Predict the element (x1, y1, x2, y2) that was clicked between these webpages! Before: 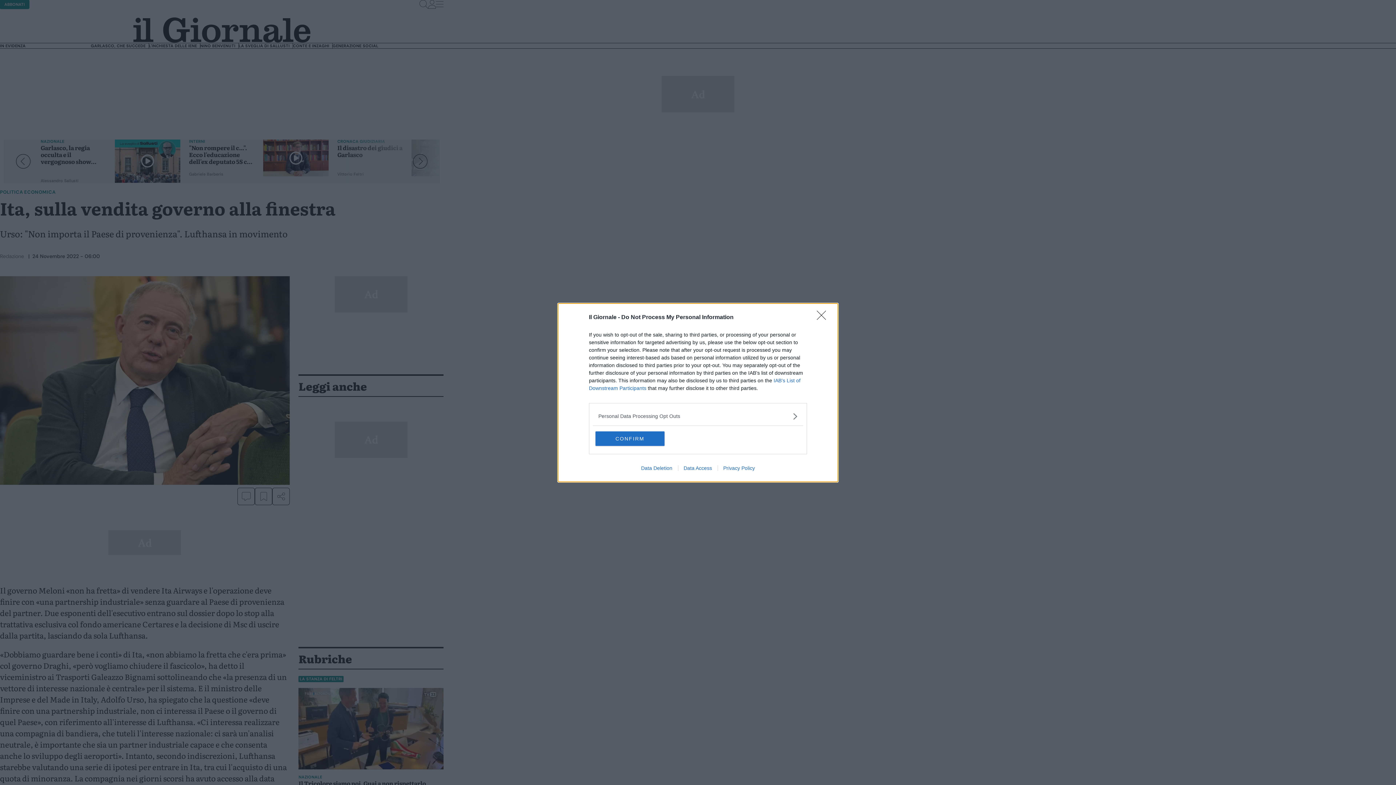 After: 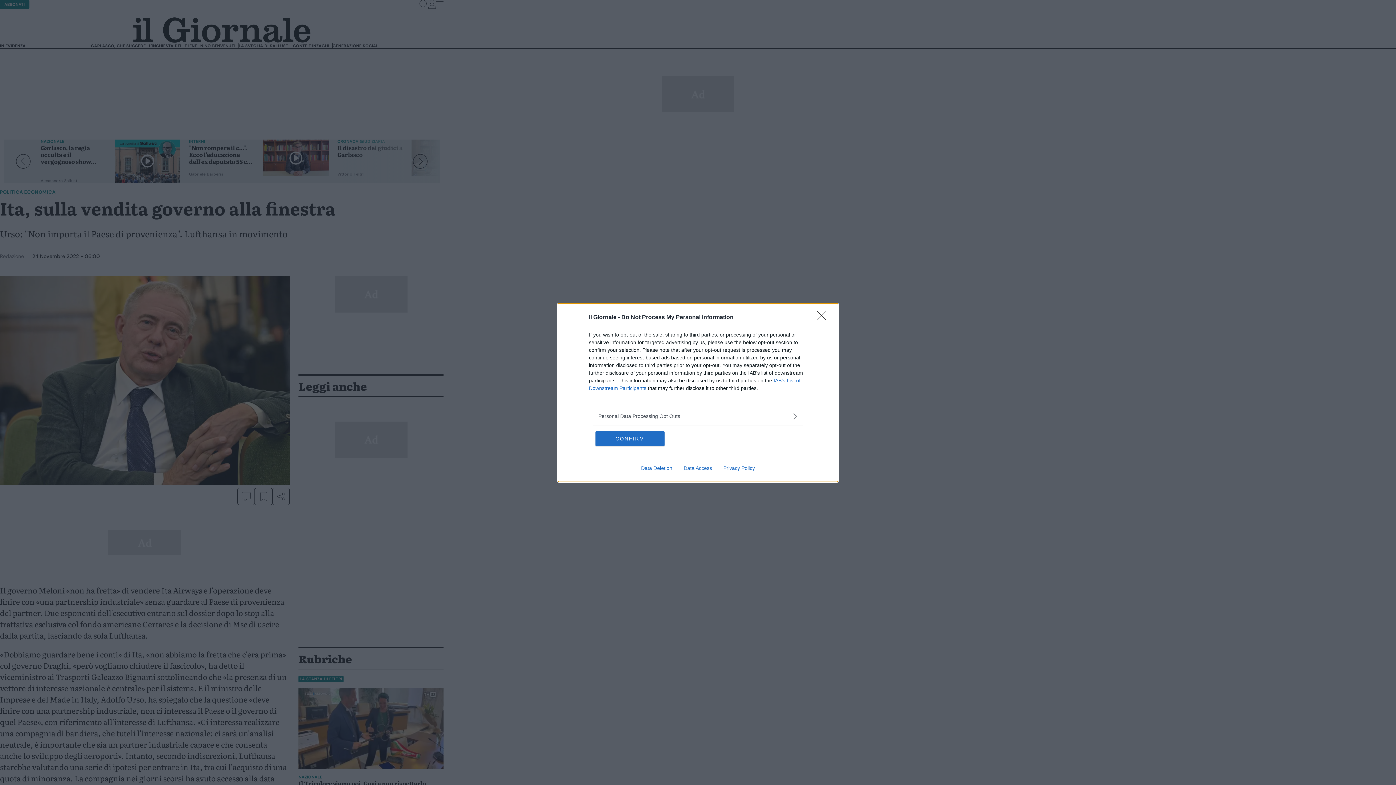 Action: label: Privacy Policy bbox: (717, 465, 760, 471)